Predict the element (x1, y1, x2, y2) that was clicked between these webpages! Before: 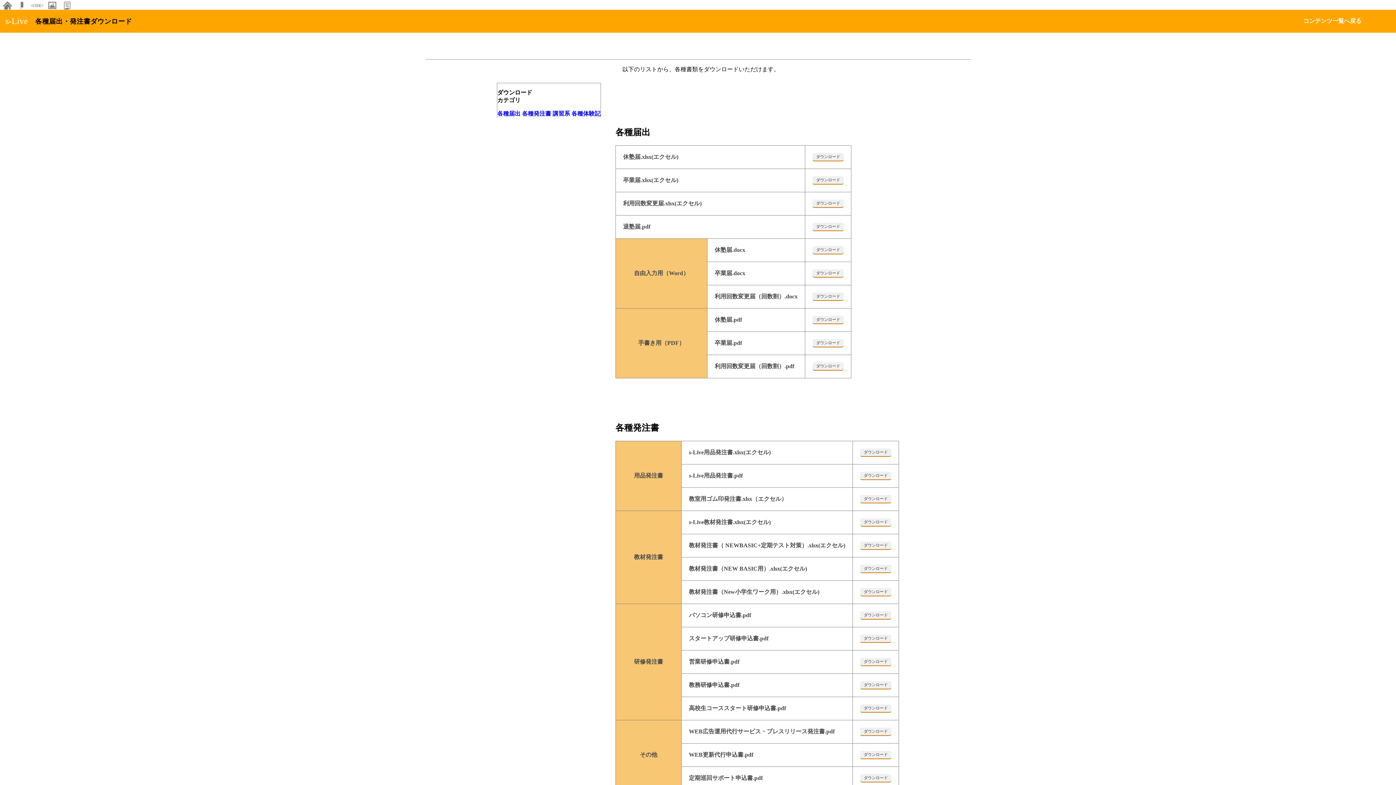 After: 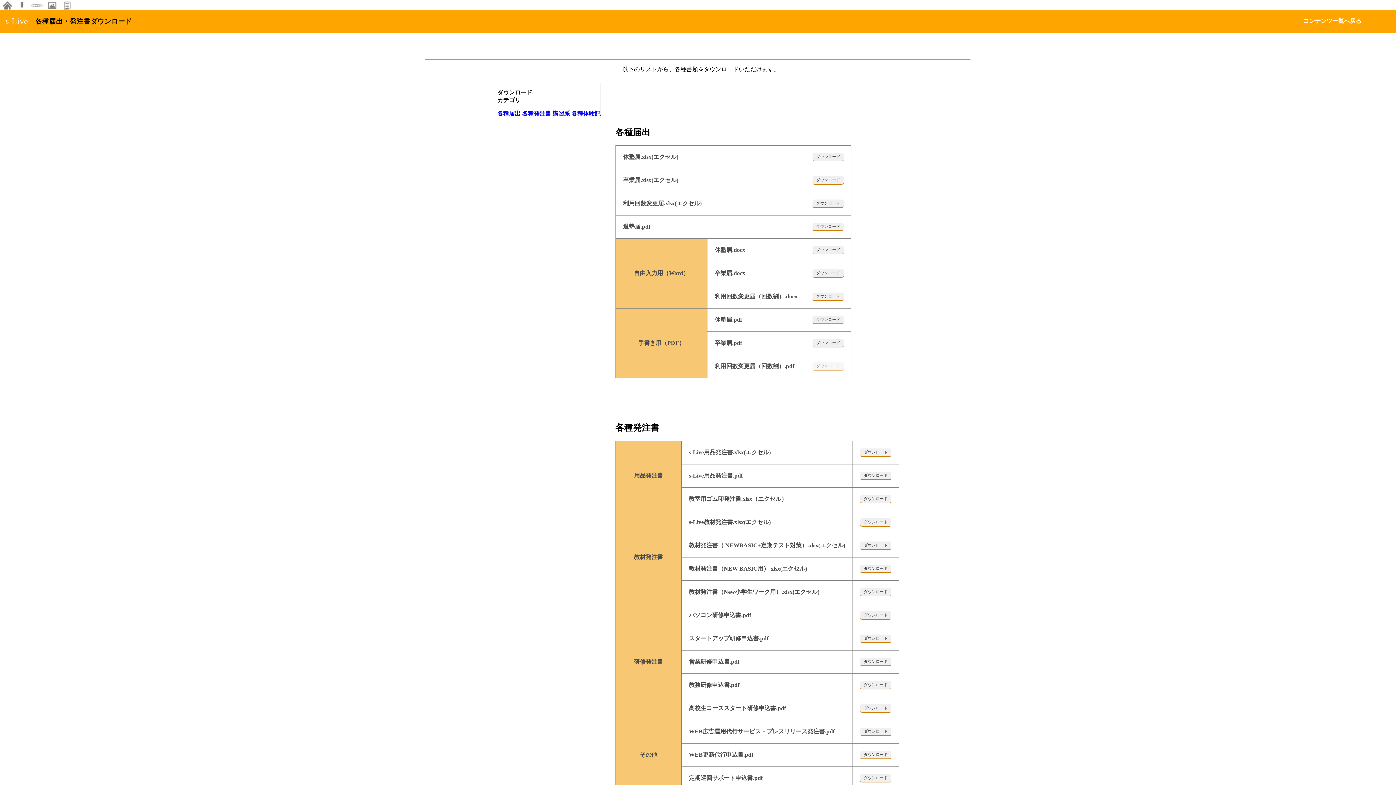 Action: bbox: (812, 362, 844, 370) label: ダウンロード